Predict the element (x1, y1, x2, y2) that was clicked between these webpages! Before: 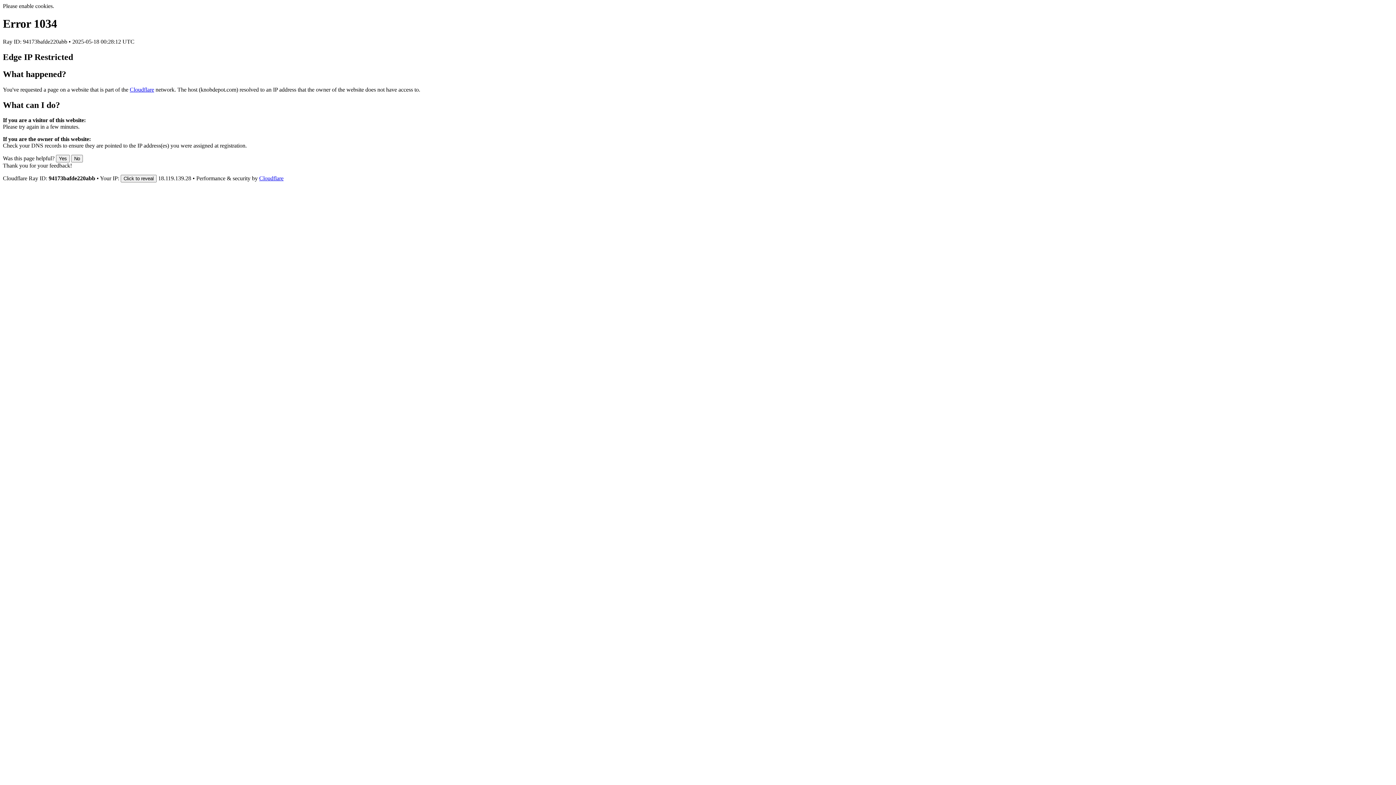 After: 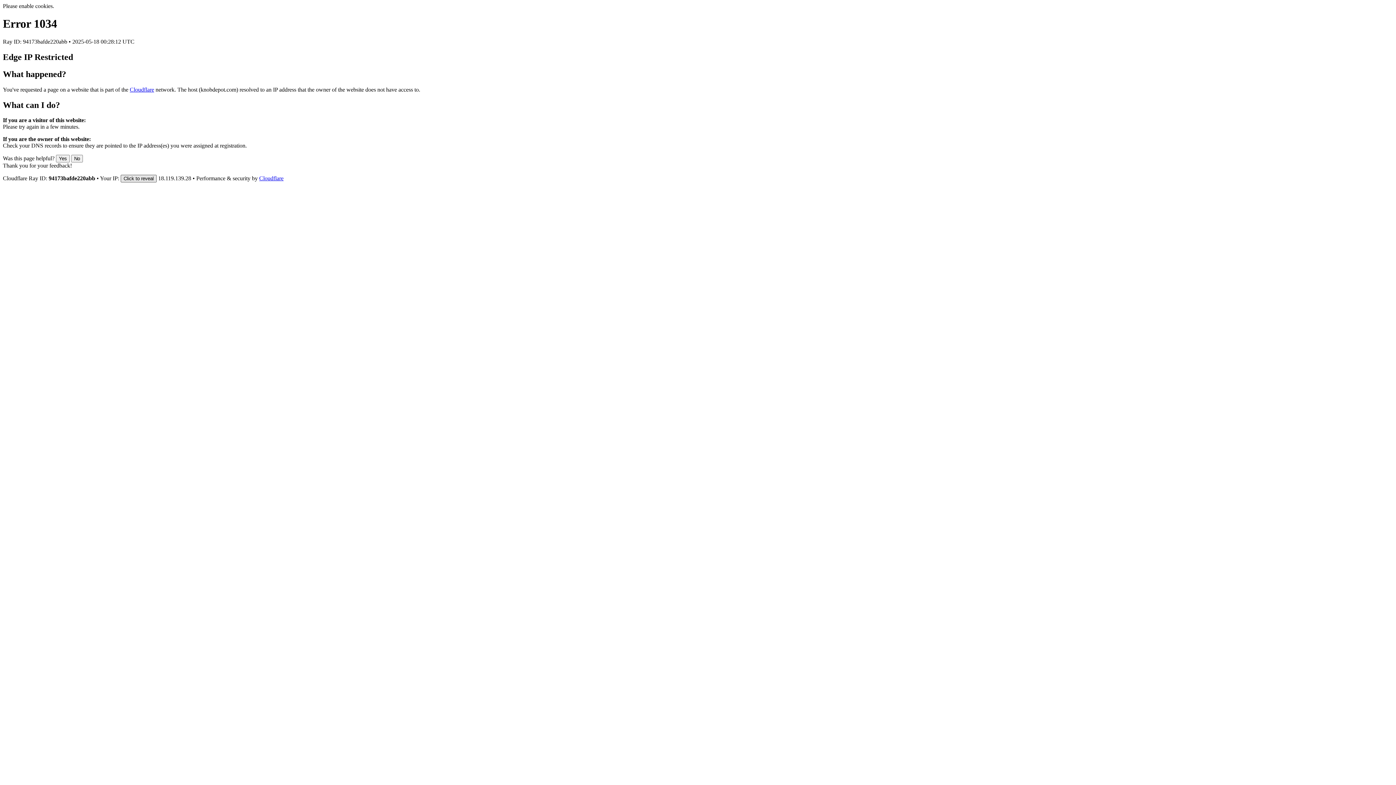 Action: label: Click to reveal bbox: (120, 175, 156, 182)